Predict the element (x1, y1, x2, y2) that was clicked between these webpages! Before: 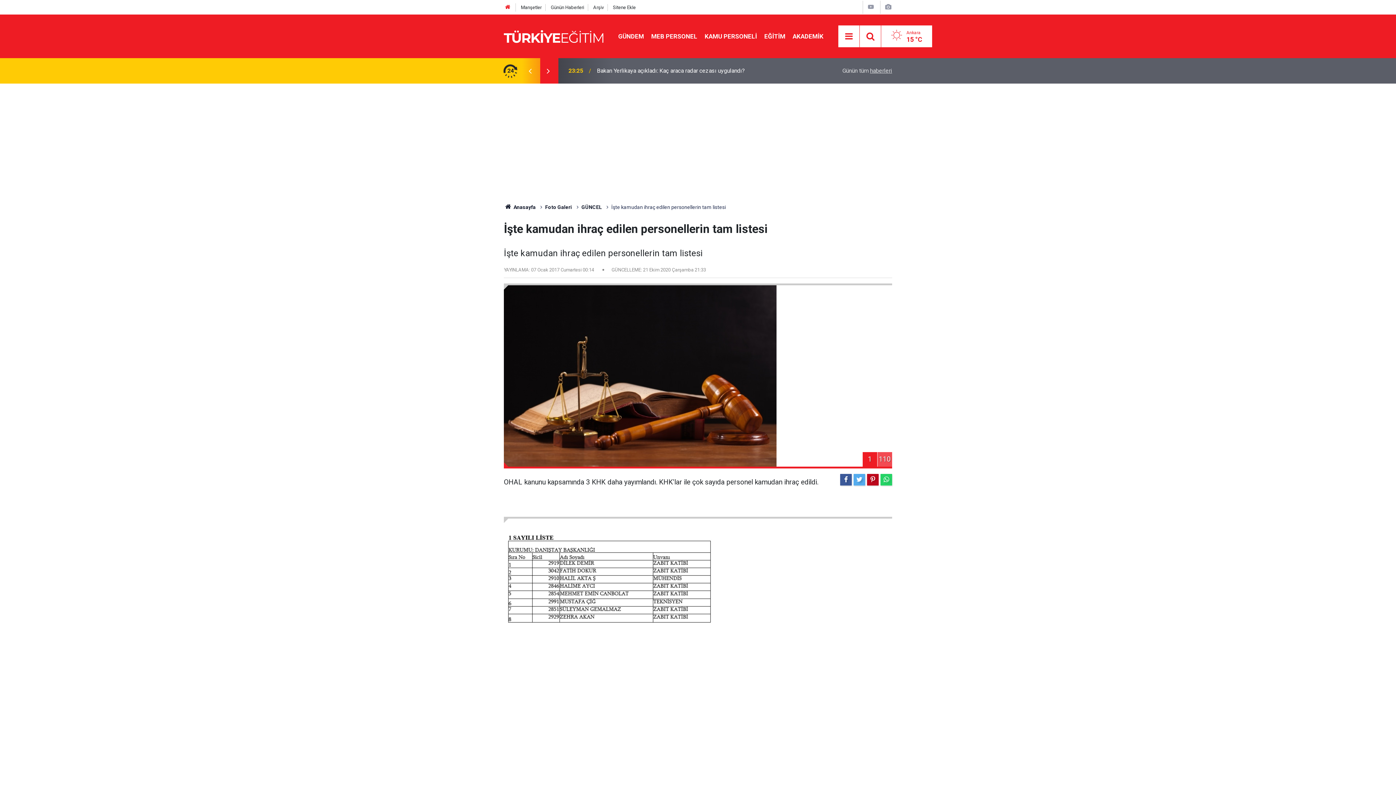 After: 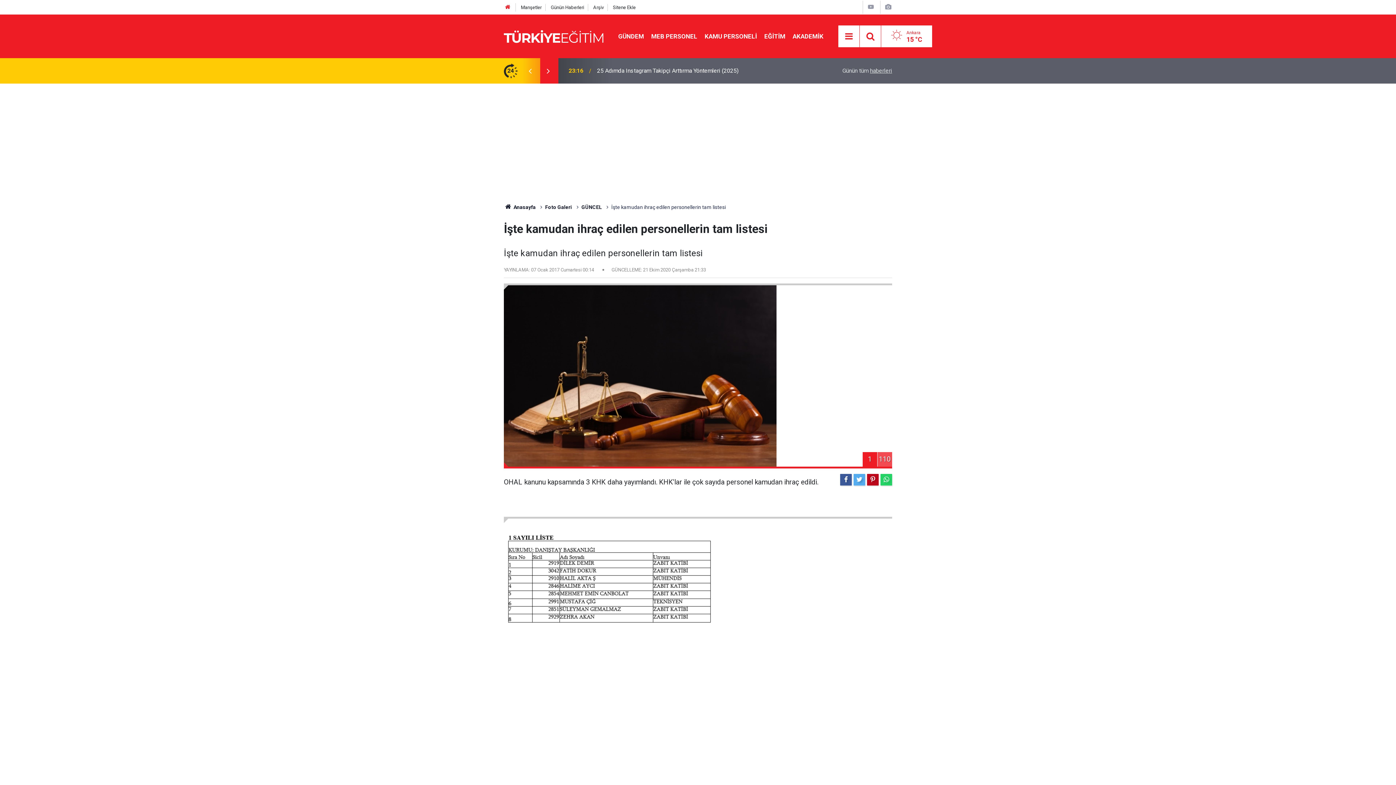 Action: bbox: (521, 66, 539, 75)